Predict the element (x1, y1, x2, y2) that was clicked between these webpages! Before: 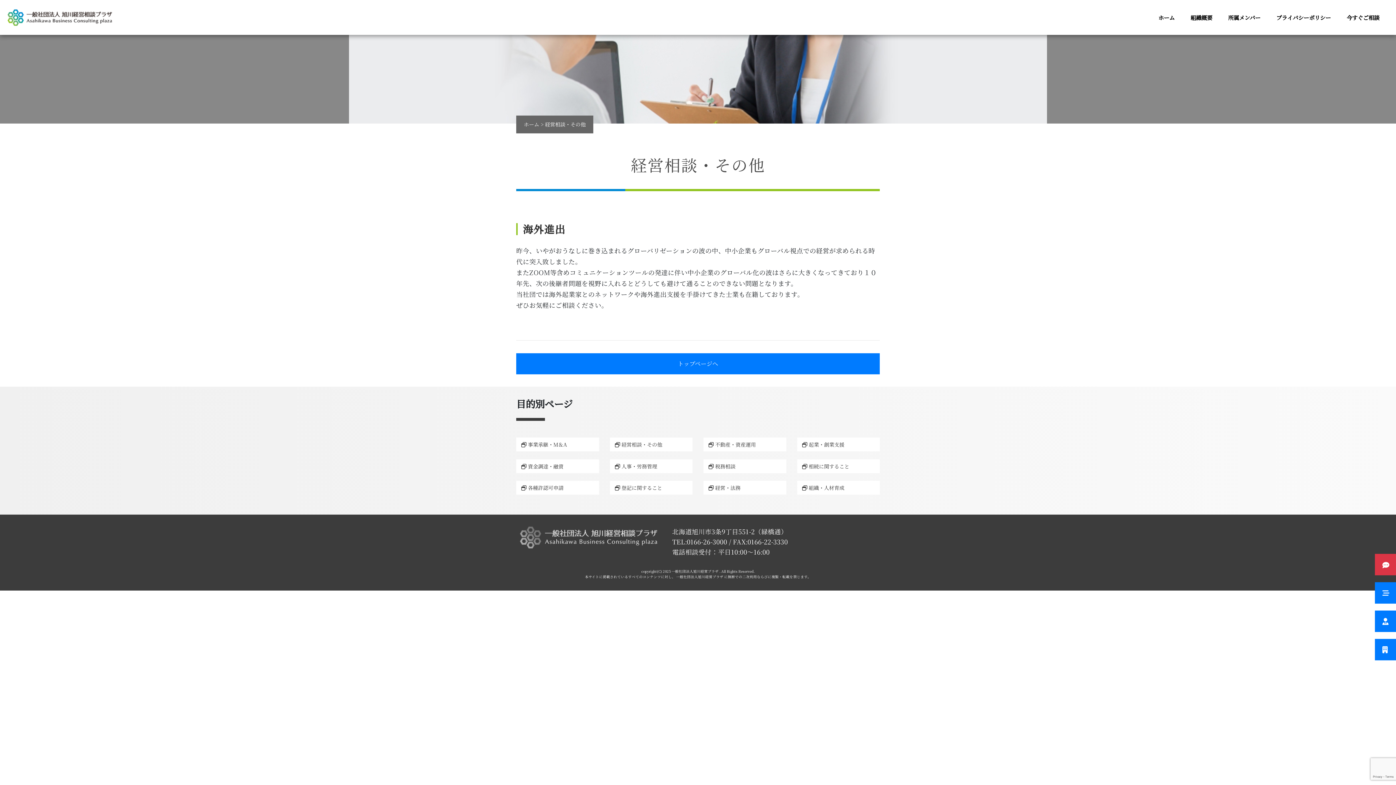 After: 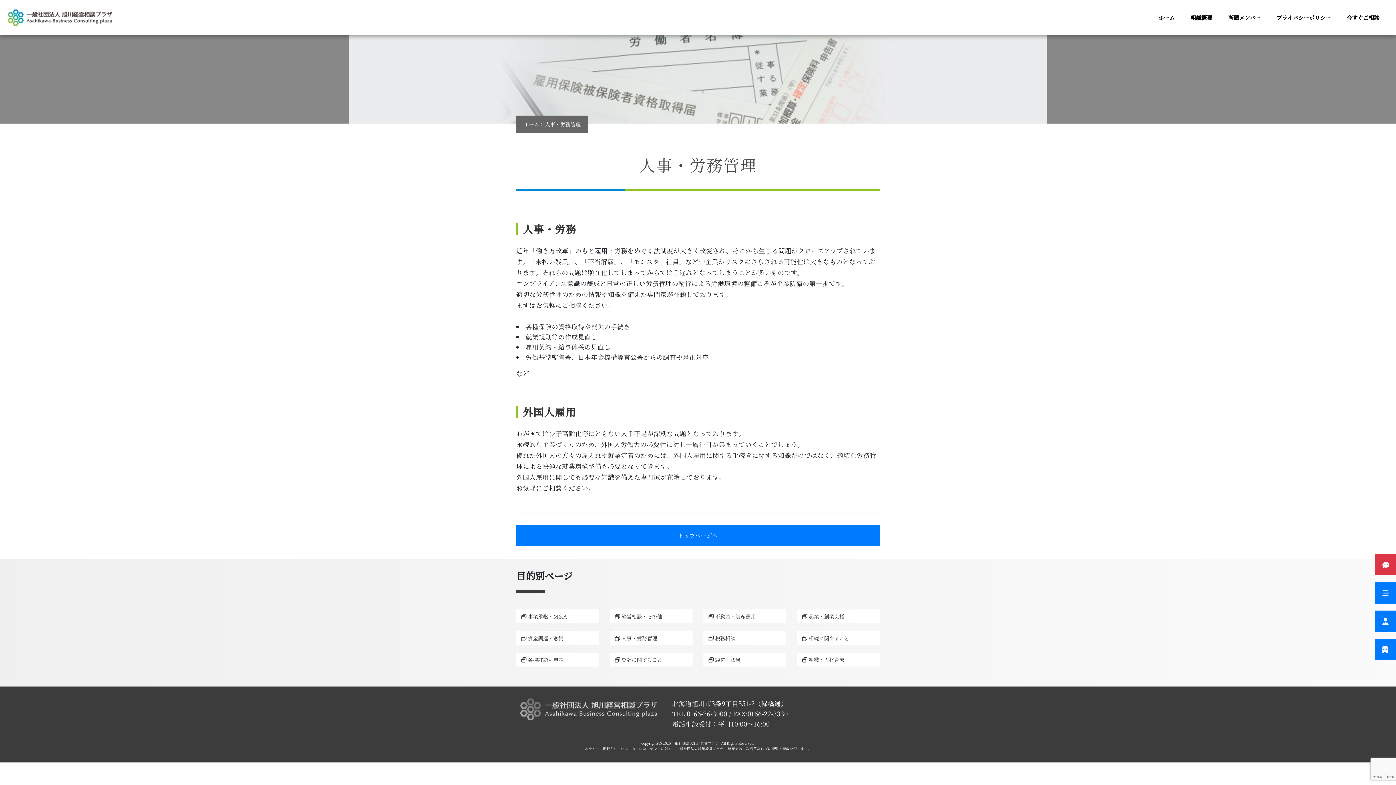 Action: bbox: (610, 459, 692, 473) label:  人事・労務管理